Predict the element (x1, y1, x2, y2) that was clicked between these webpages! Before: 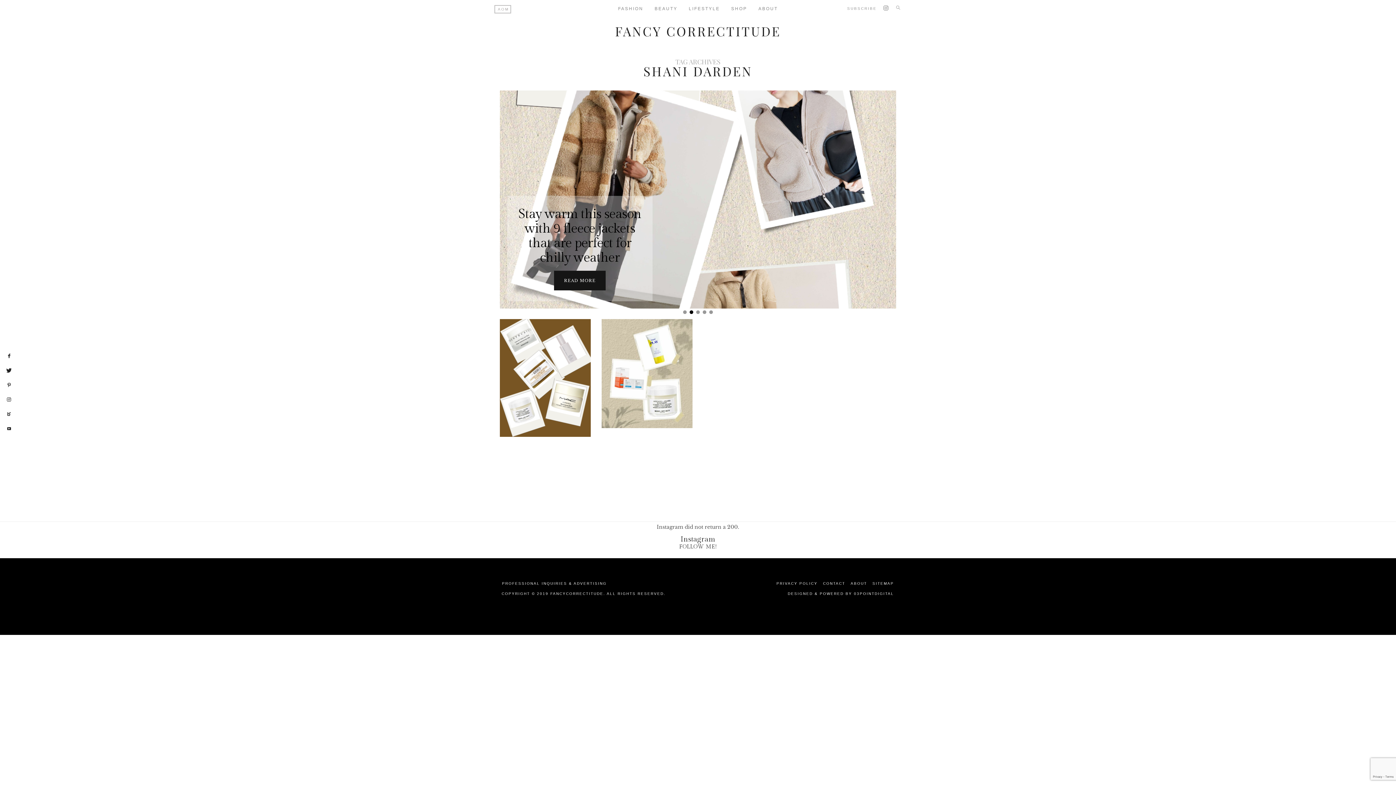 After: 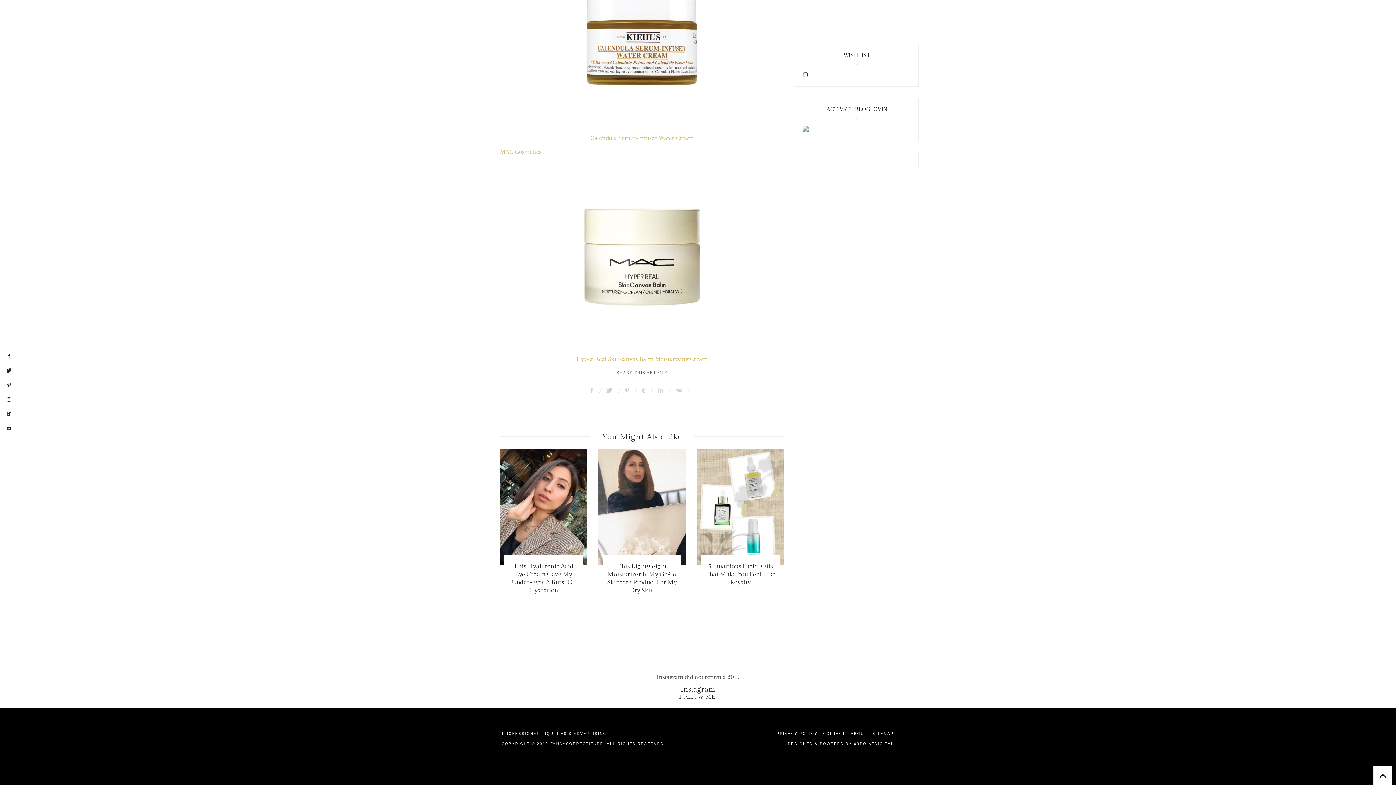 Action: label: 0 bbox: (547, 427, 550, 431)